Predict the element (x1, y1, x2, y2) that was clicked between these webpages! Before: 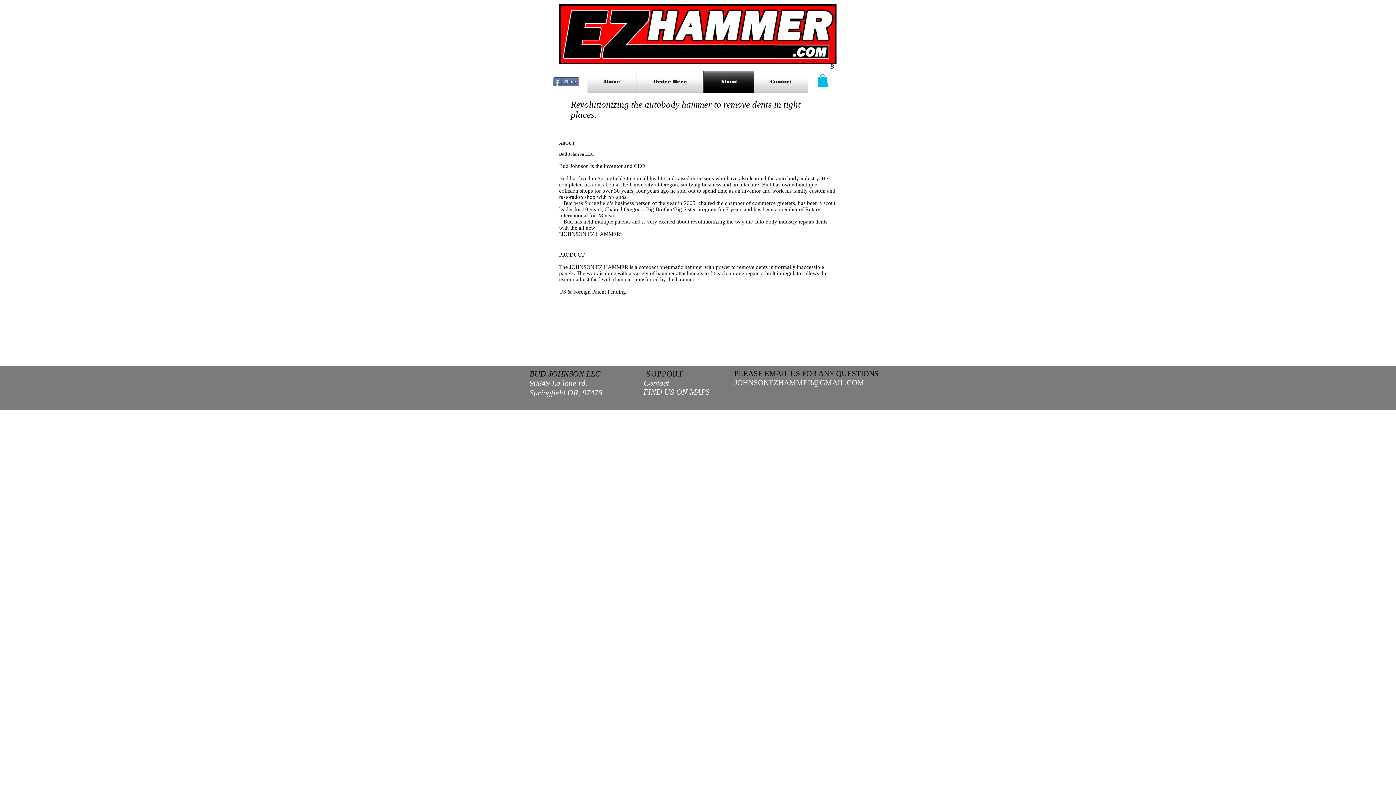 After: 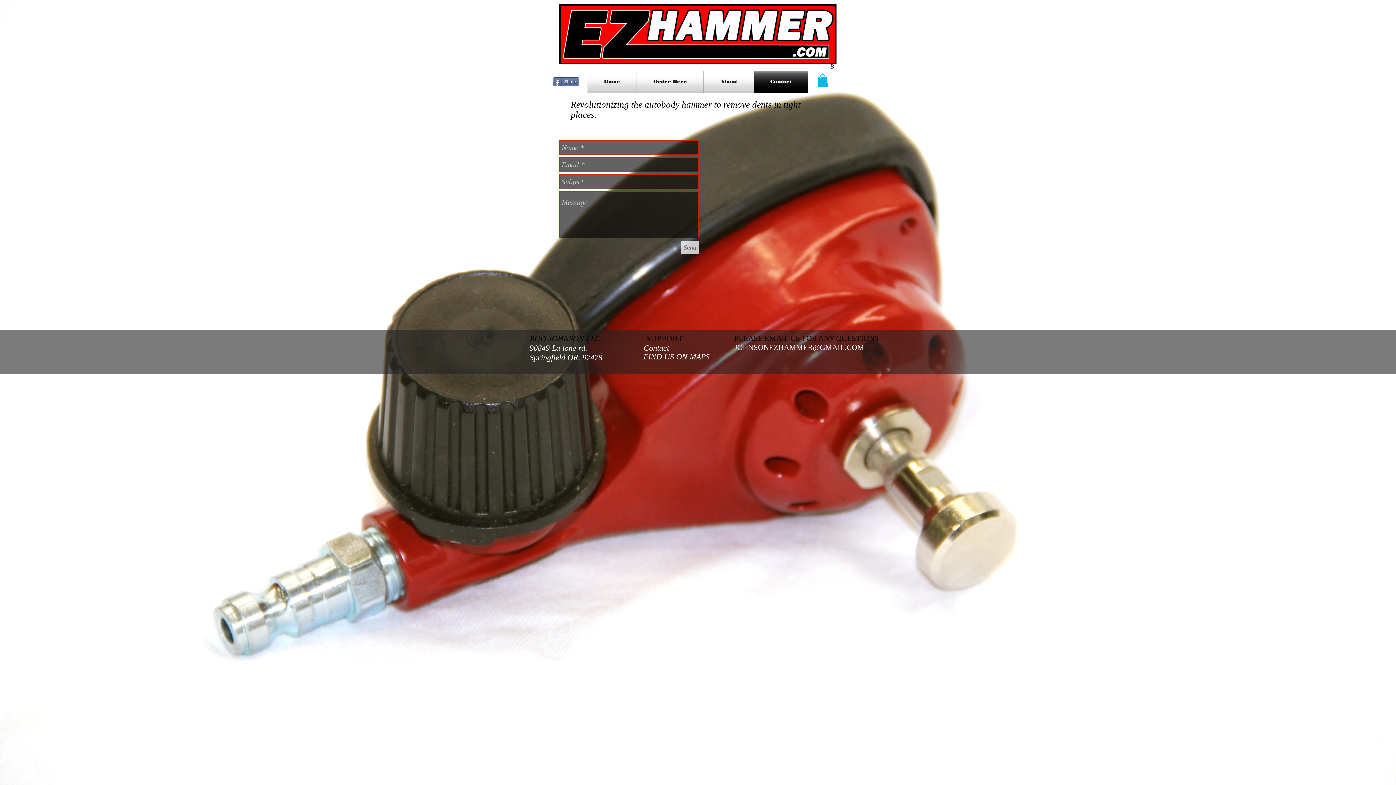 Action: label: Contact bbox: (754, 70, 808, 92)